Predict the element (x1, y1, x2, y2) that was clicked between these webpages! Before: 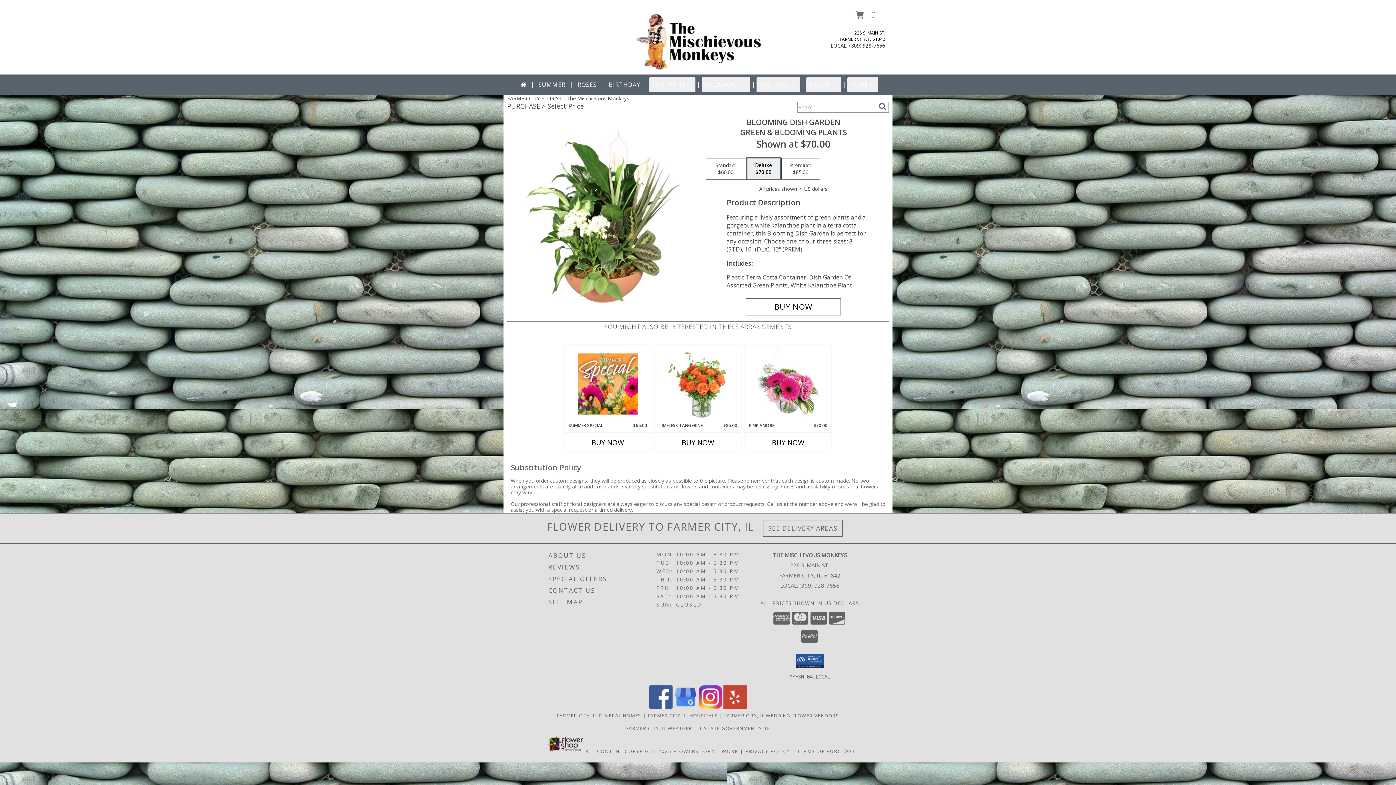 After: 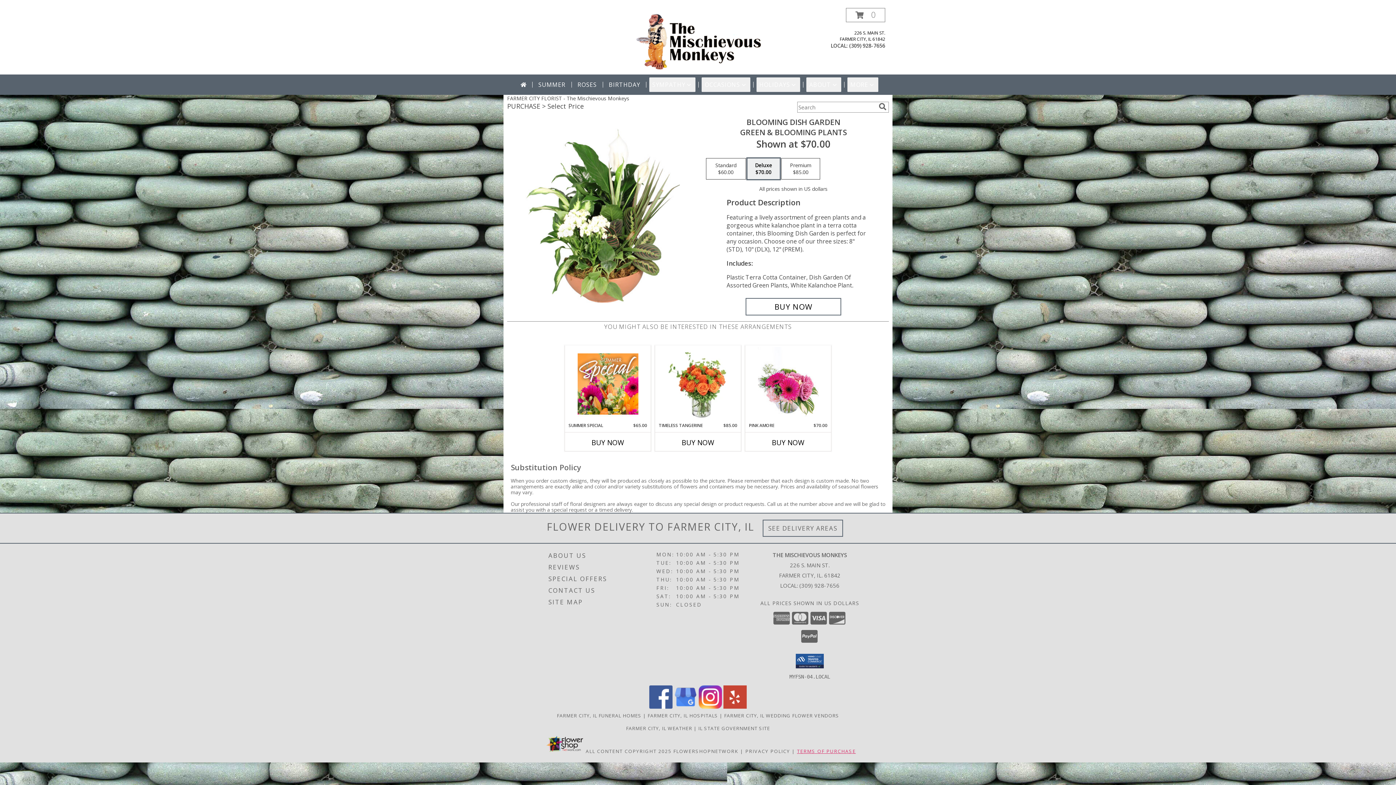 Action: bbox: (797, 748, 856, 754) label: Open Terms of Purchase in new window